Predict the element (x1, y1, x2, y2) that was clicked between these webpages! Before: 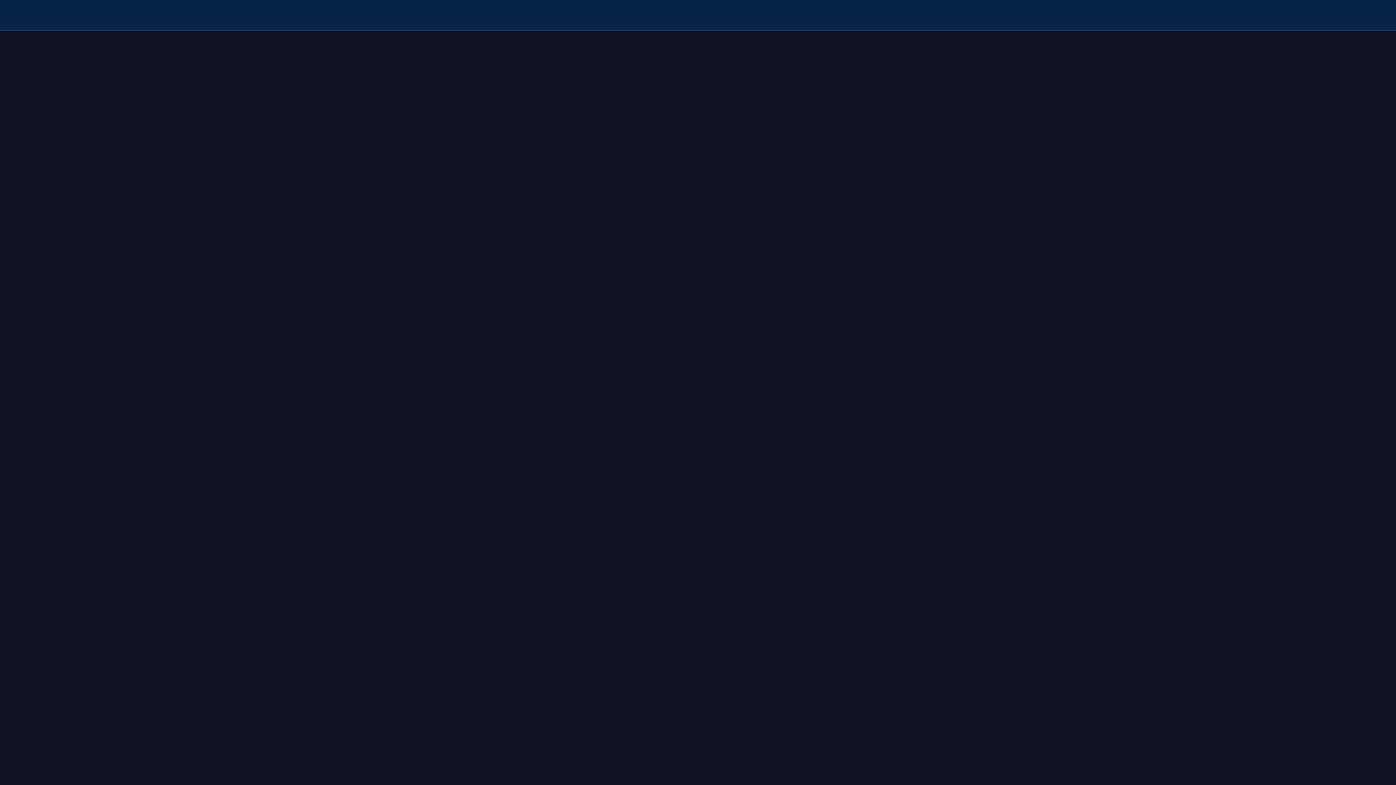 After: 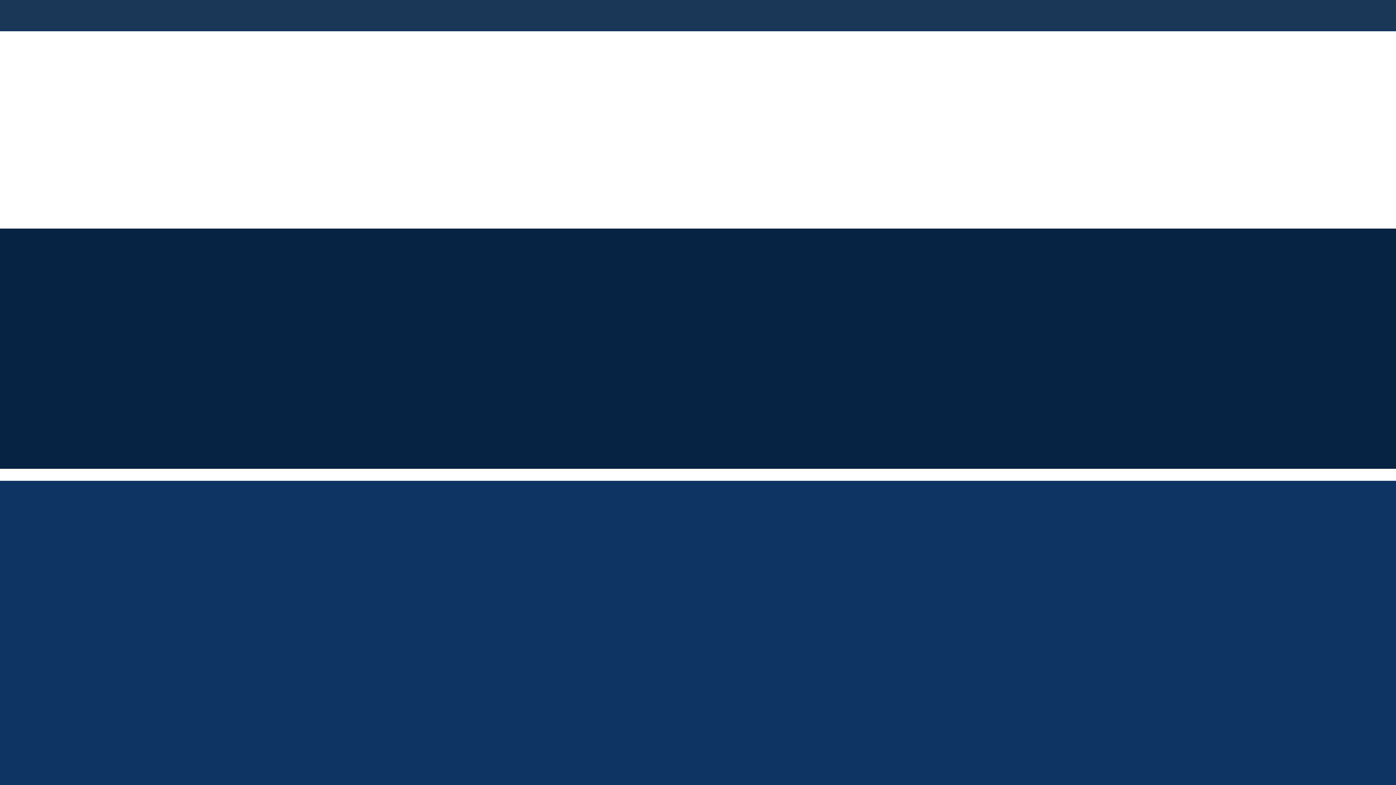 Action: bbox: (441, 58, 540, 80)